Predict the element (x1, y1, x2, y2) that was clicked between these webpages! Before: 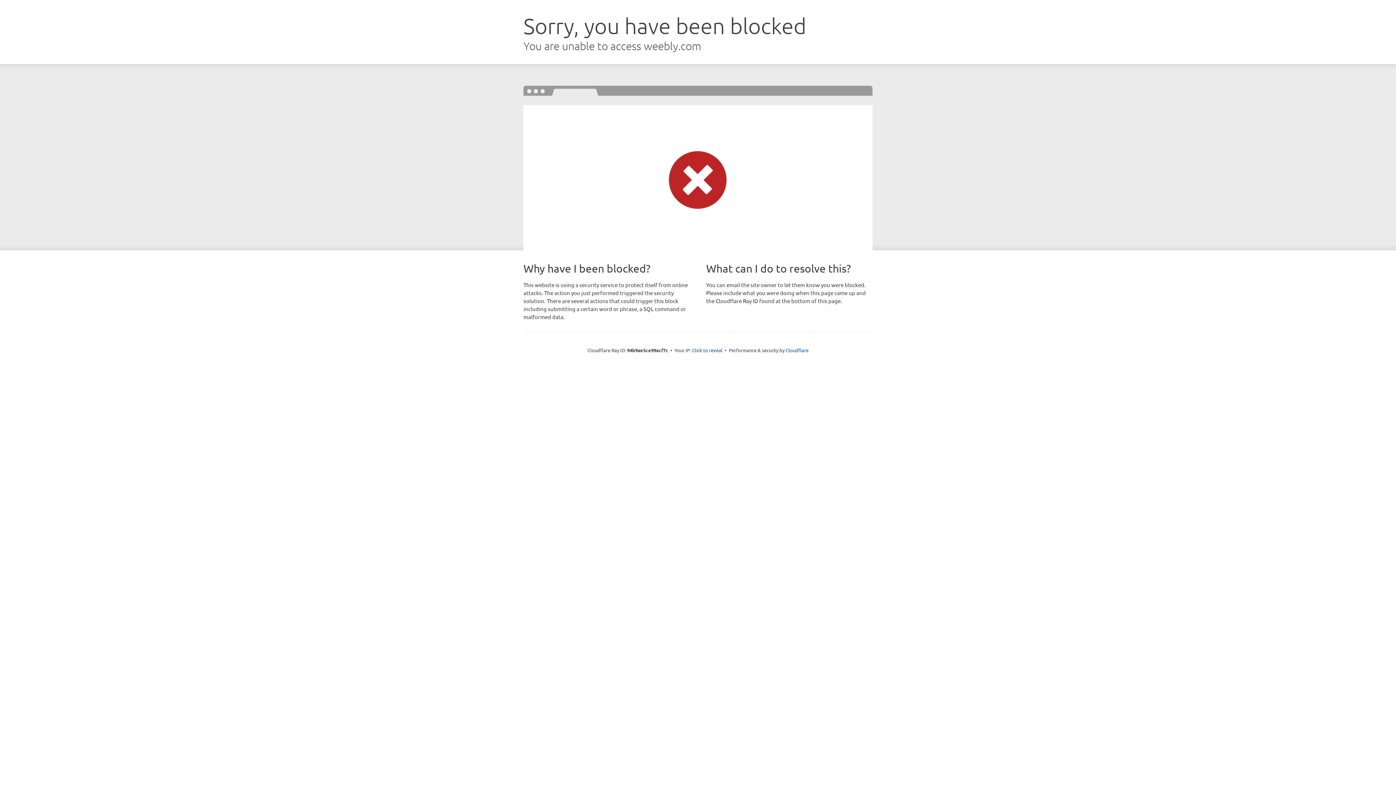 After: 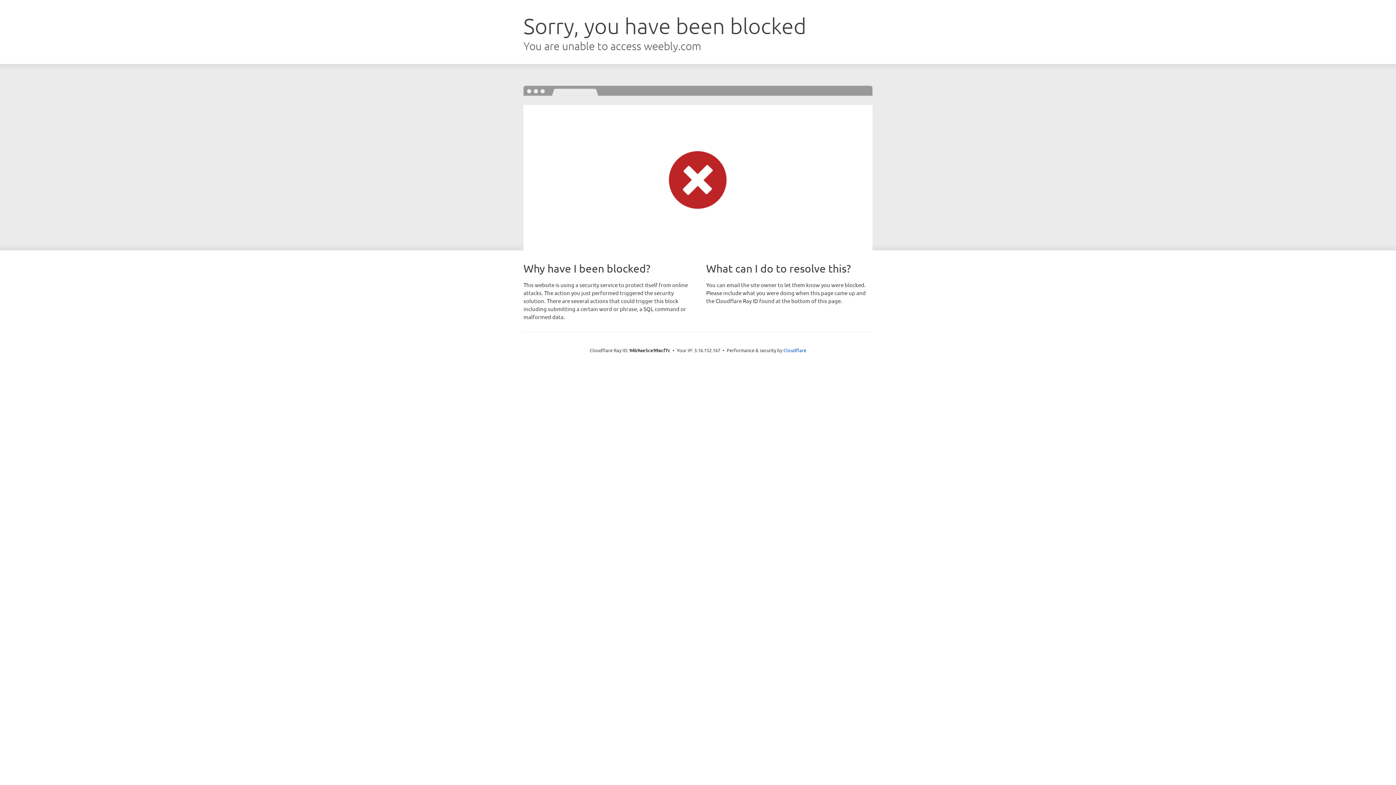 Action: label: Click to reveal bbox: (692, 346, 722, 353)